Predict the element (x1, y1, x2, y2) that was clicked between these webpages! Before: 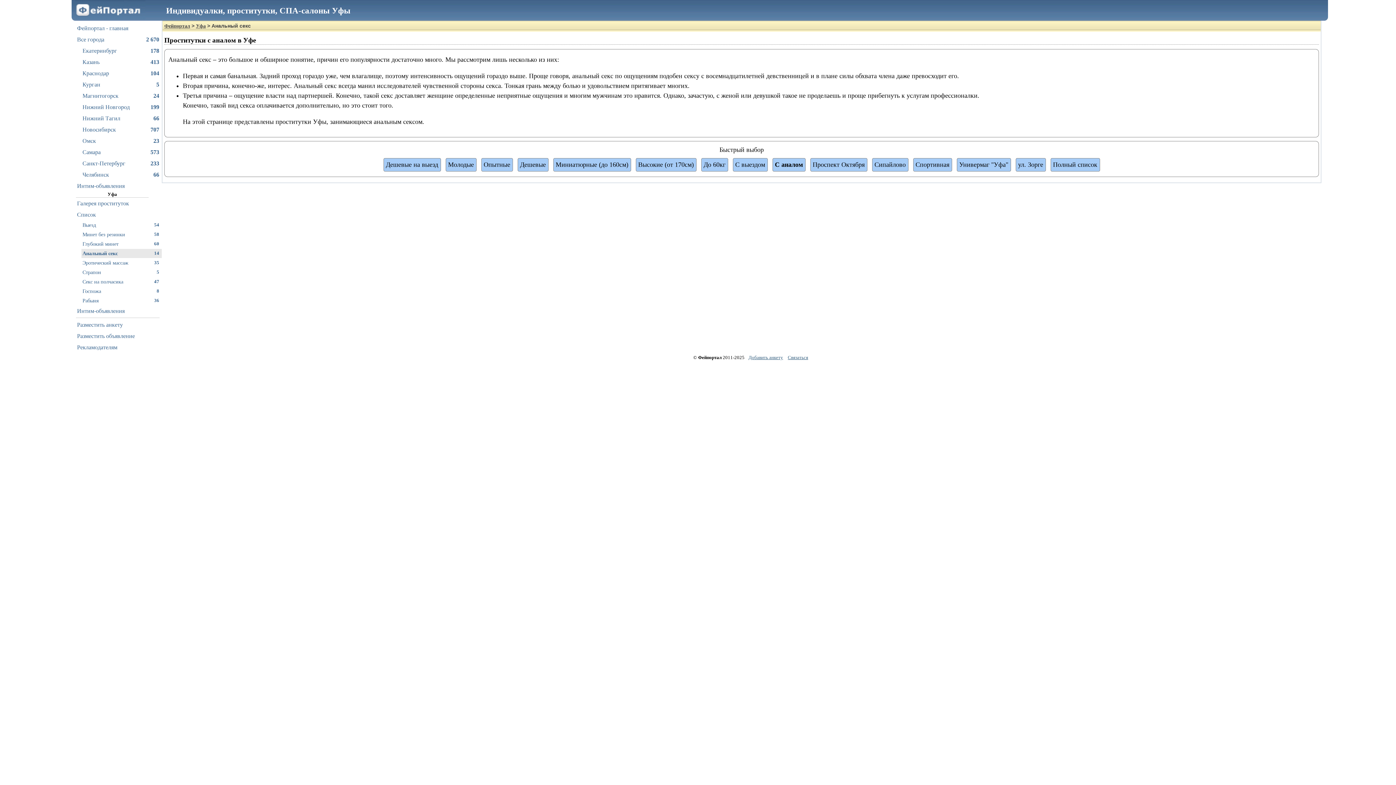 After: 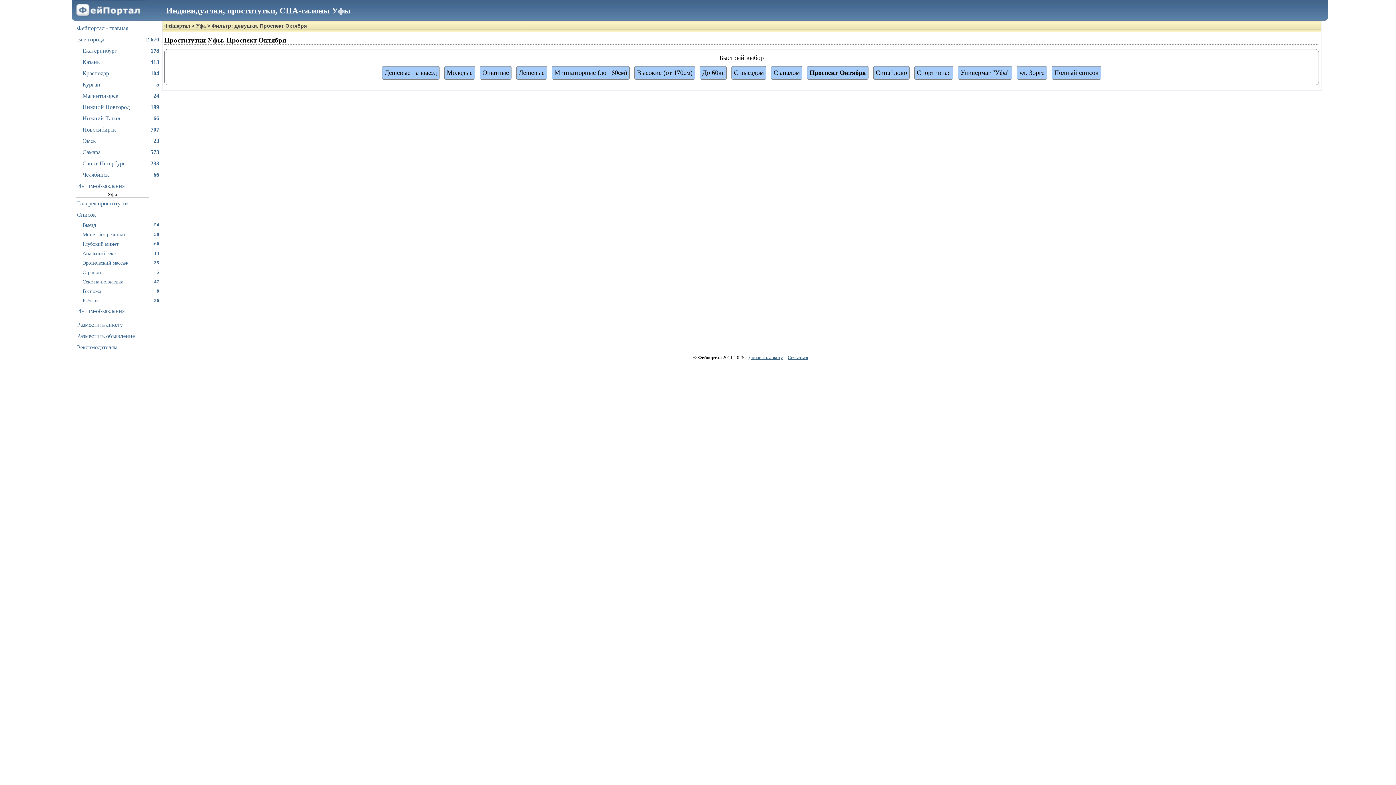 Action: bbox: (810, 158, 867, 171) label: Проспект Октября